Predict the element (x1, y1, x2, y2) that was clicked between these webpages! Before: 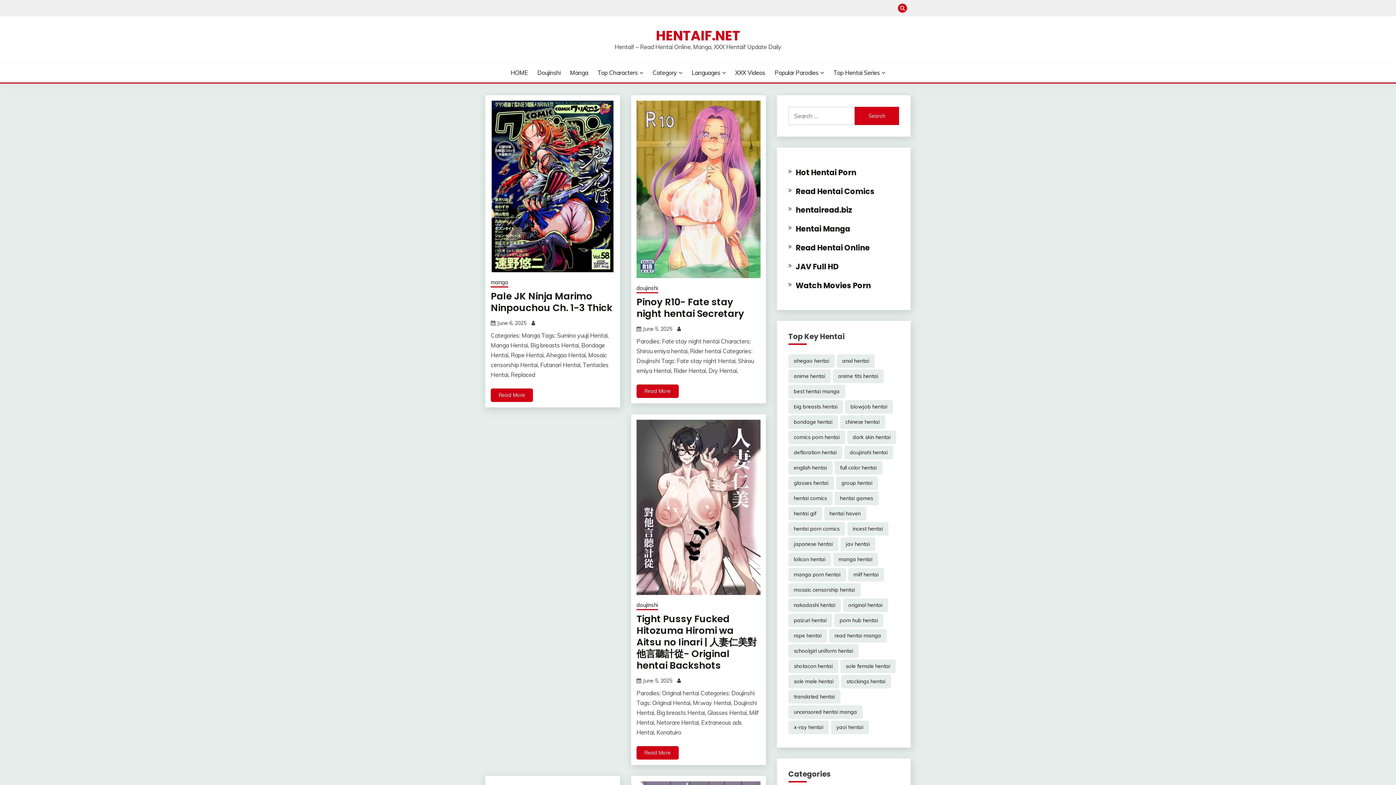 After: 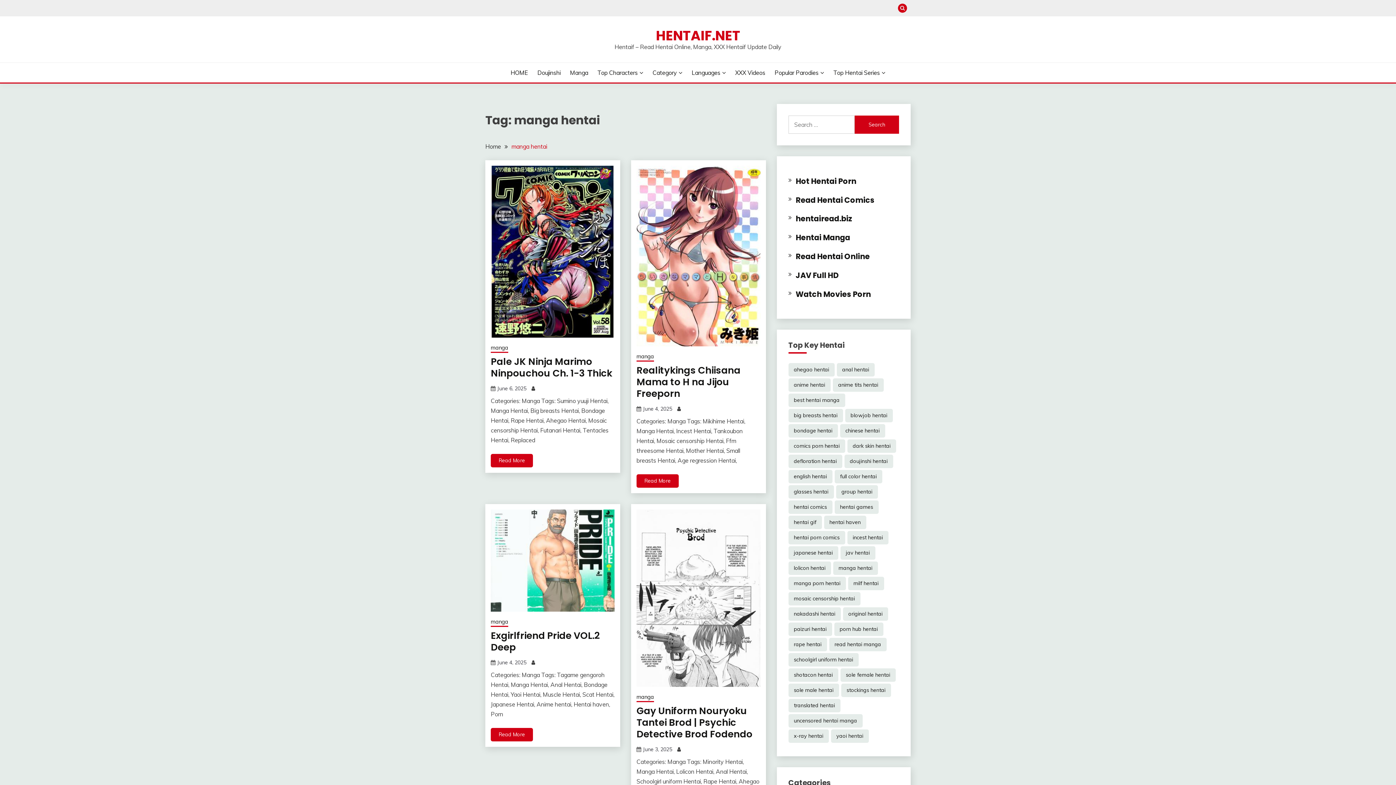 Action: label: manga hentai (21,048 items) bbox: (833, 553, 878, 566)